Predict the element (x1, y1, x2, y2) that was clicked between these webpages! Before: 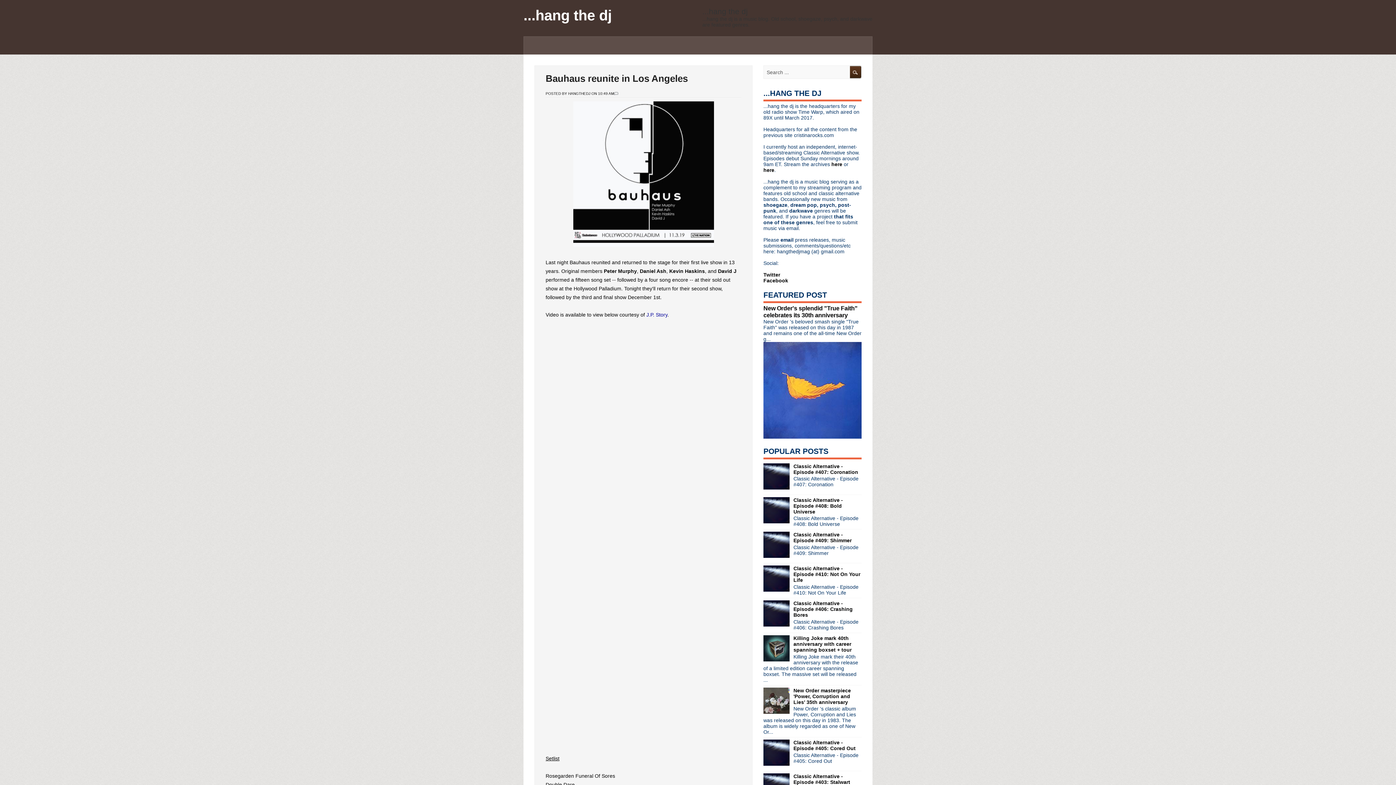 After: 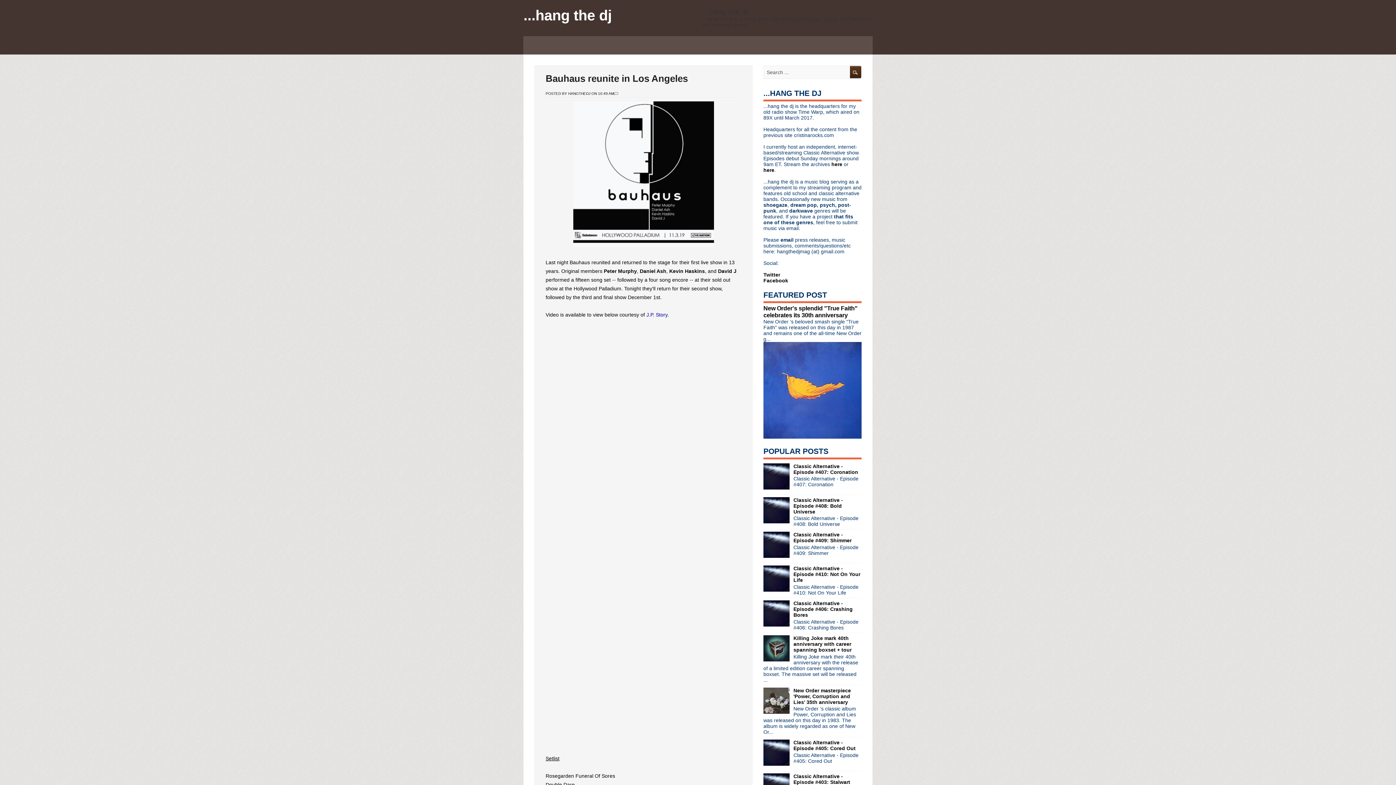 Action: bbox: (763, 622, 791, 628)